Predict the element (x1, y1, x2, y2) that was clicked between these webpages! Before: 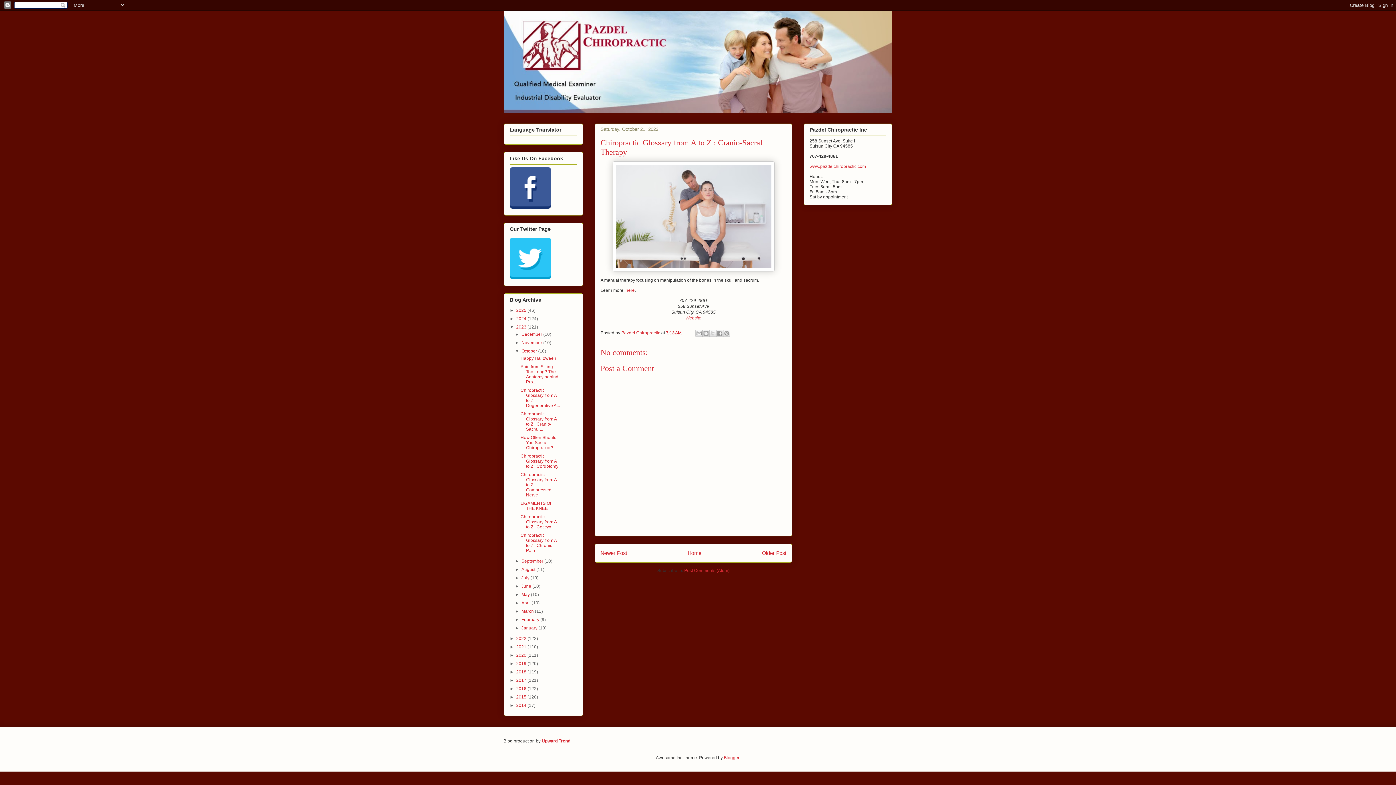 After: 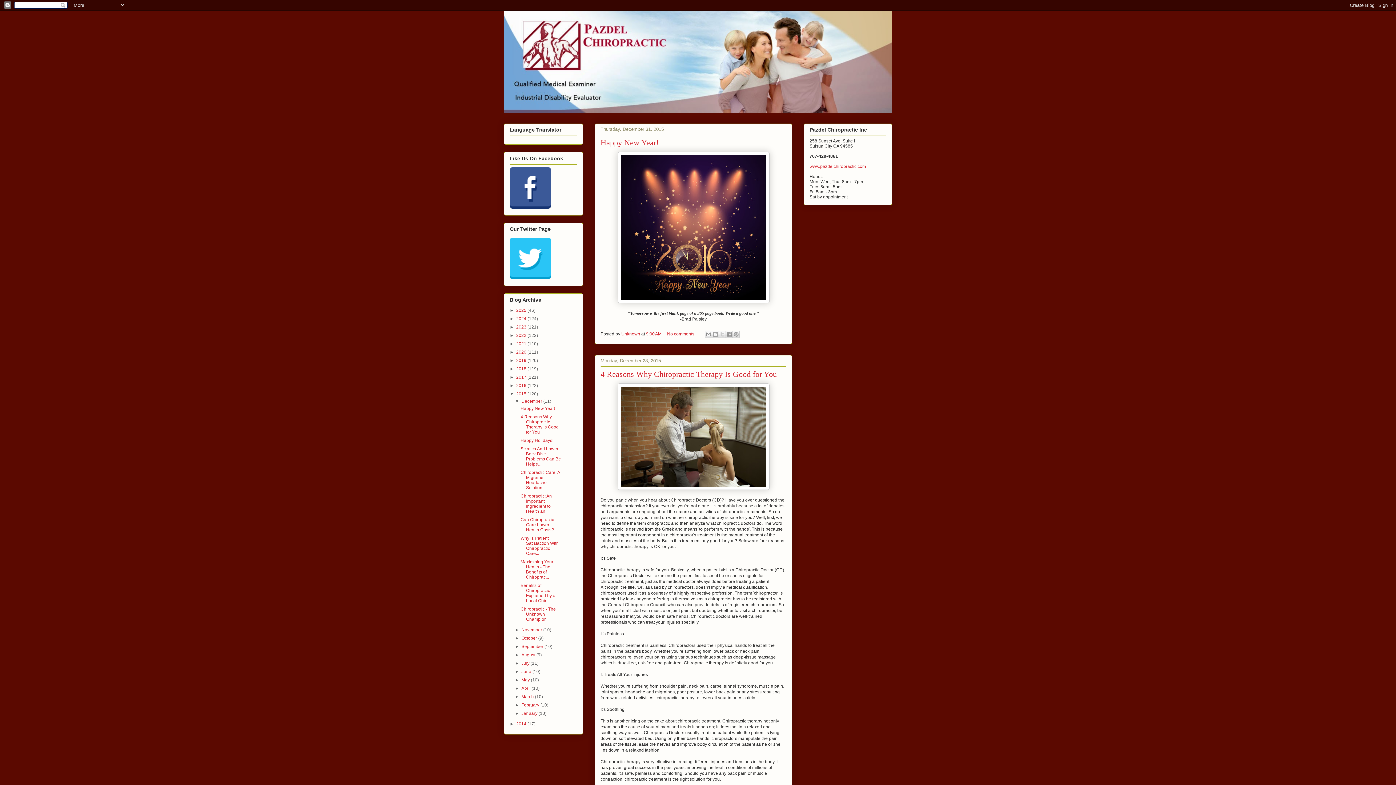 Action: bbox: (516, 694, 527, 699) label: 2015 